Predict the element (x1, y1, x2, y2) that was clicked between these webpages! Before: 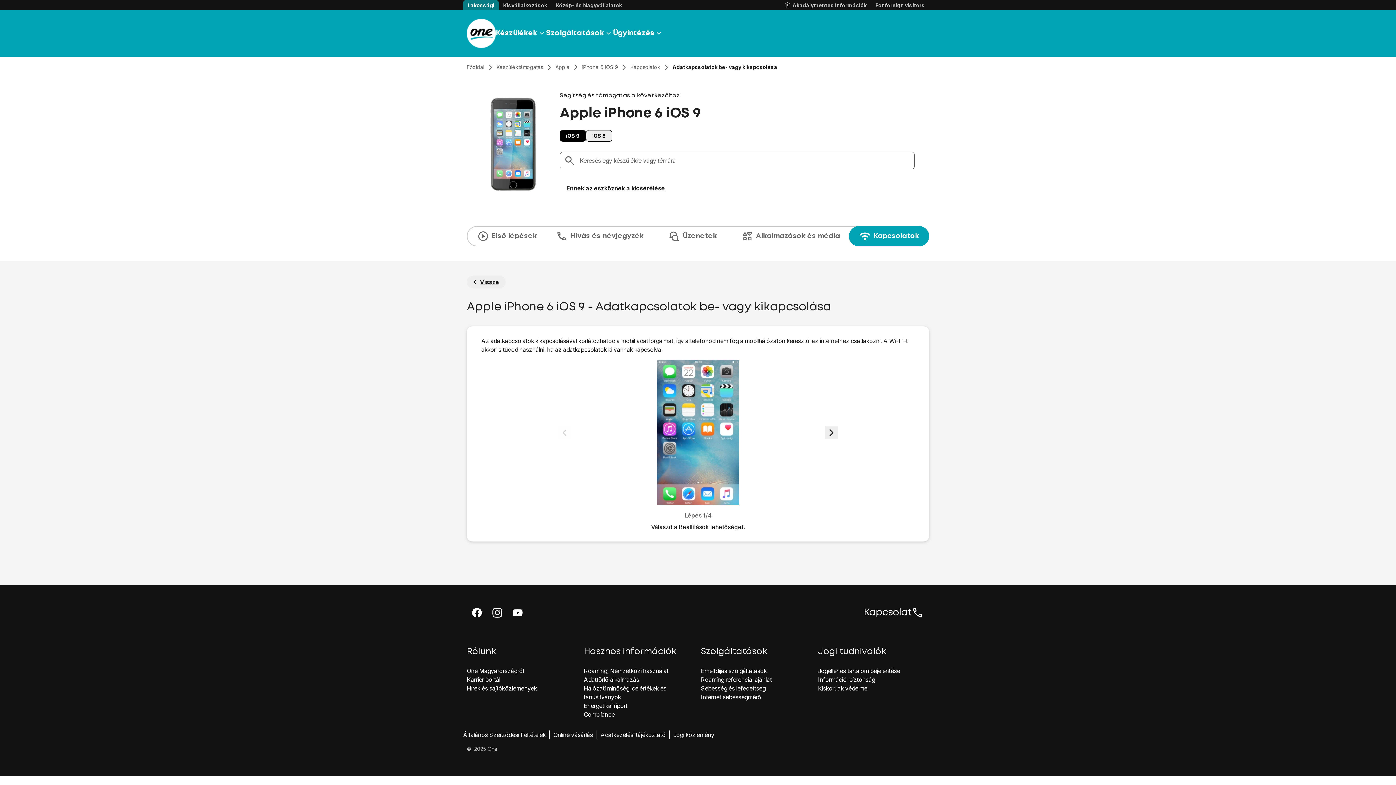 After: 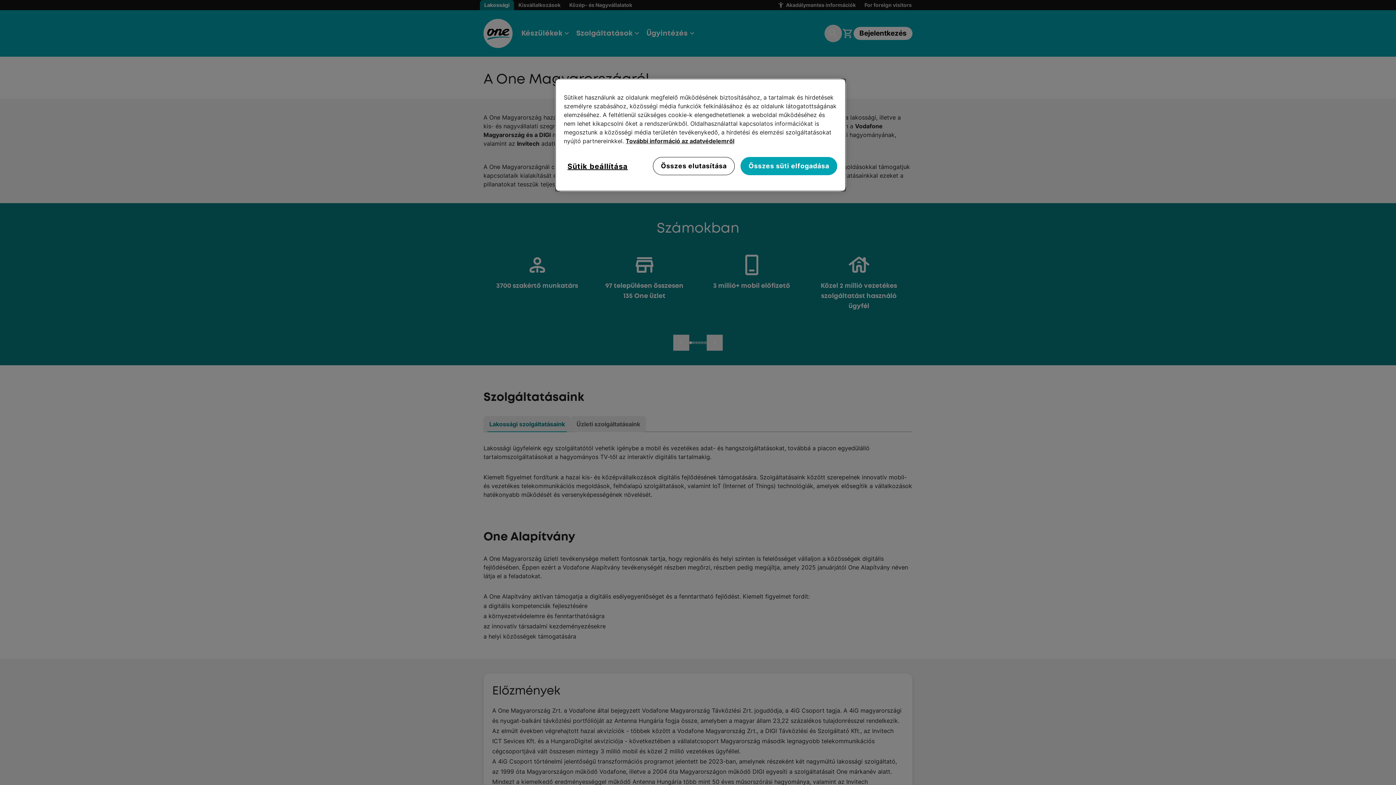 Action: bbox: (466, 667, 524, 674) label: One Magyar﻿országról